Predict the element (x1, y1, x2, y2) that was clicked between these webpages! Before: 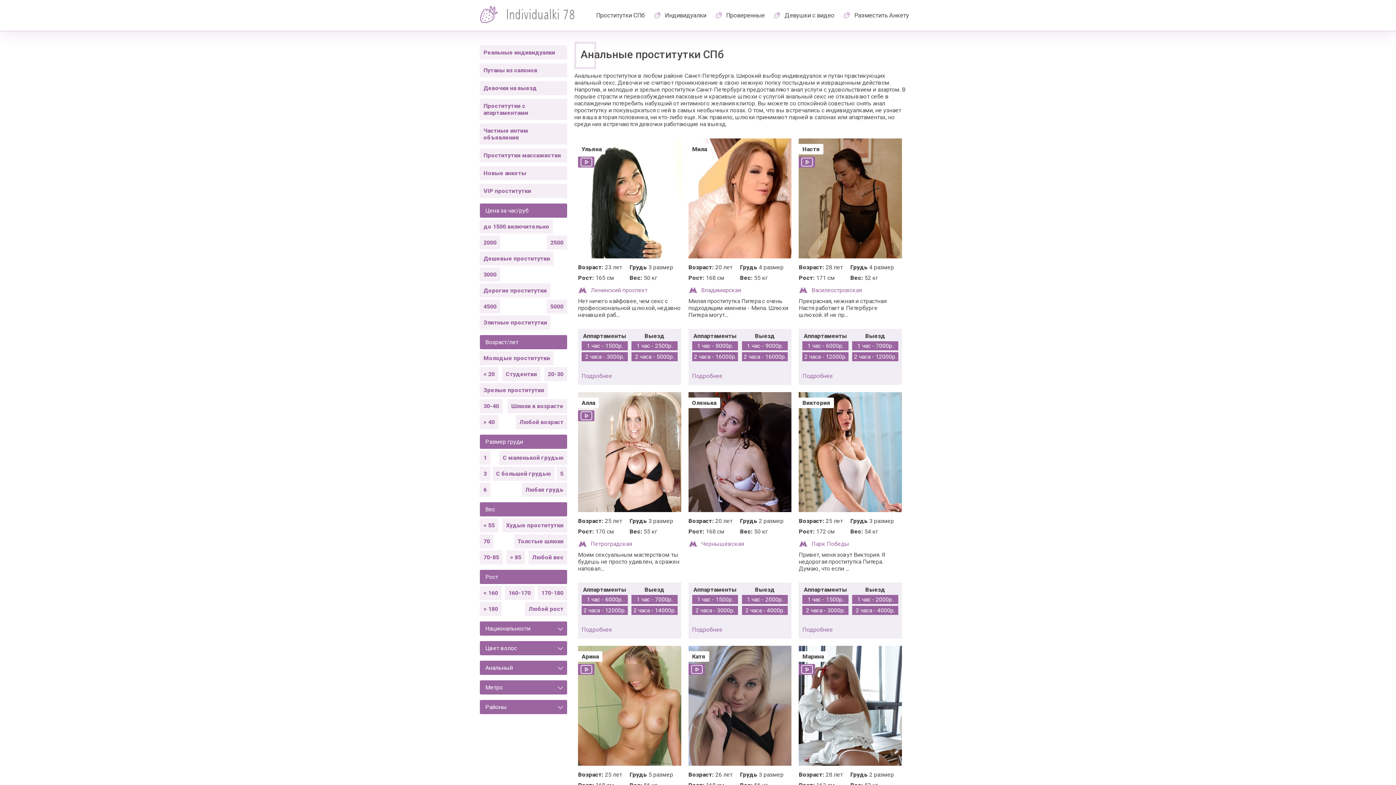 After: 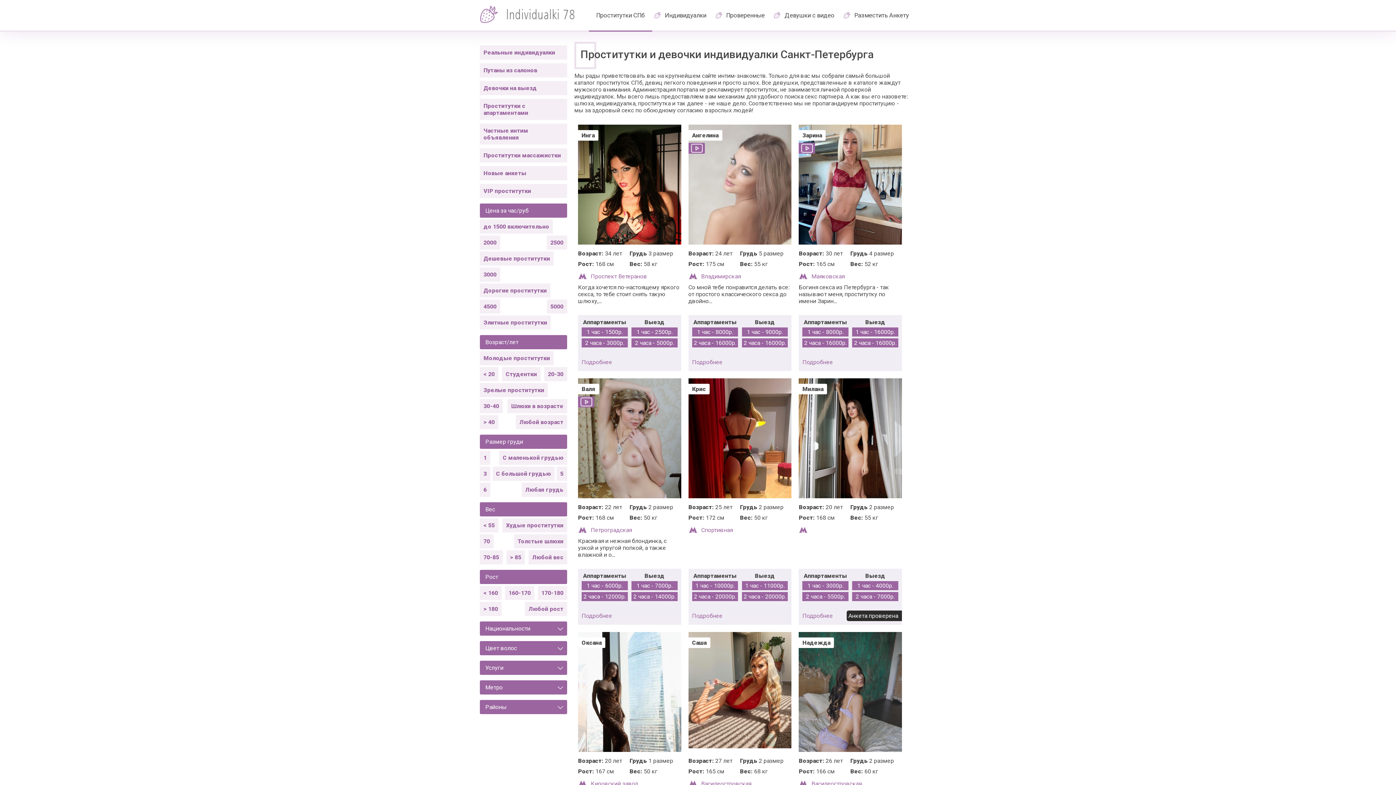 Action: label: Проститутки СПб bbox: (589, 8, 652, 22)